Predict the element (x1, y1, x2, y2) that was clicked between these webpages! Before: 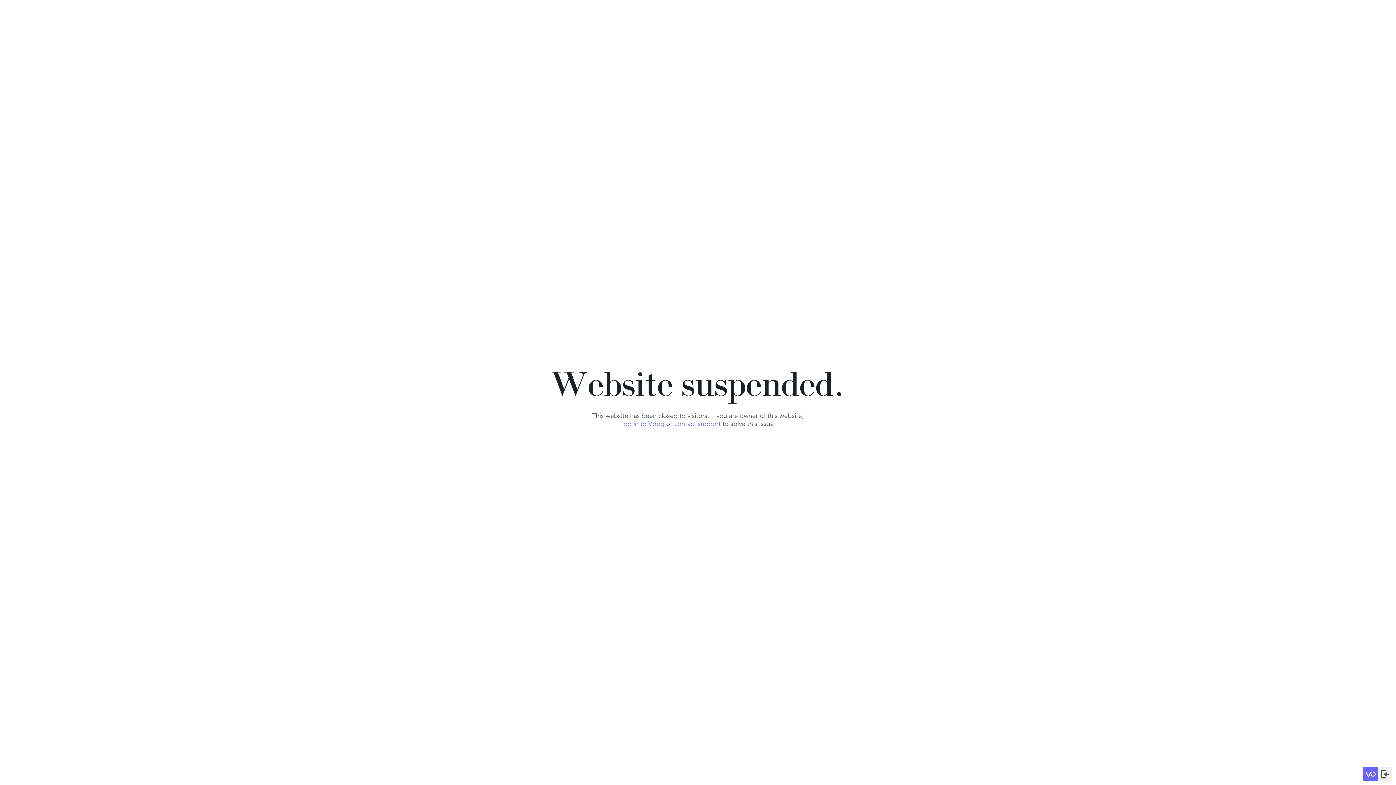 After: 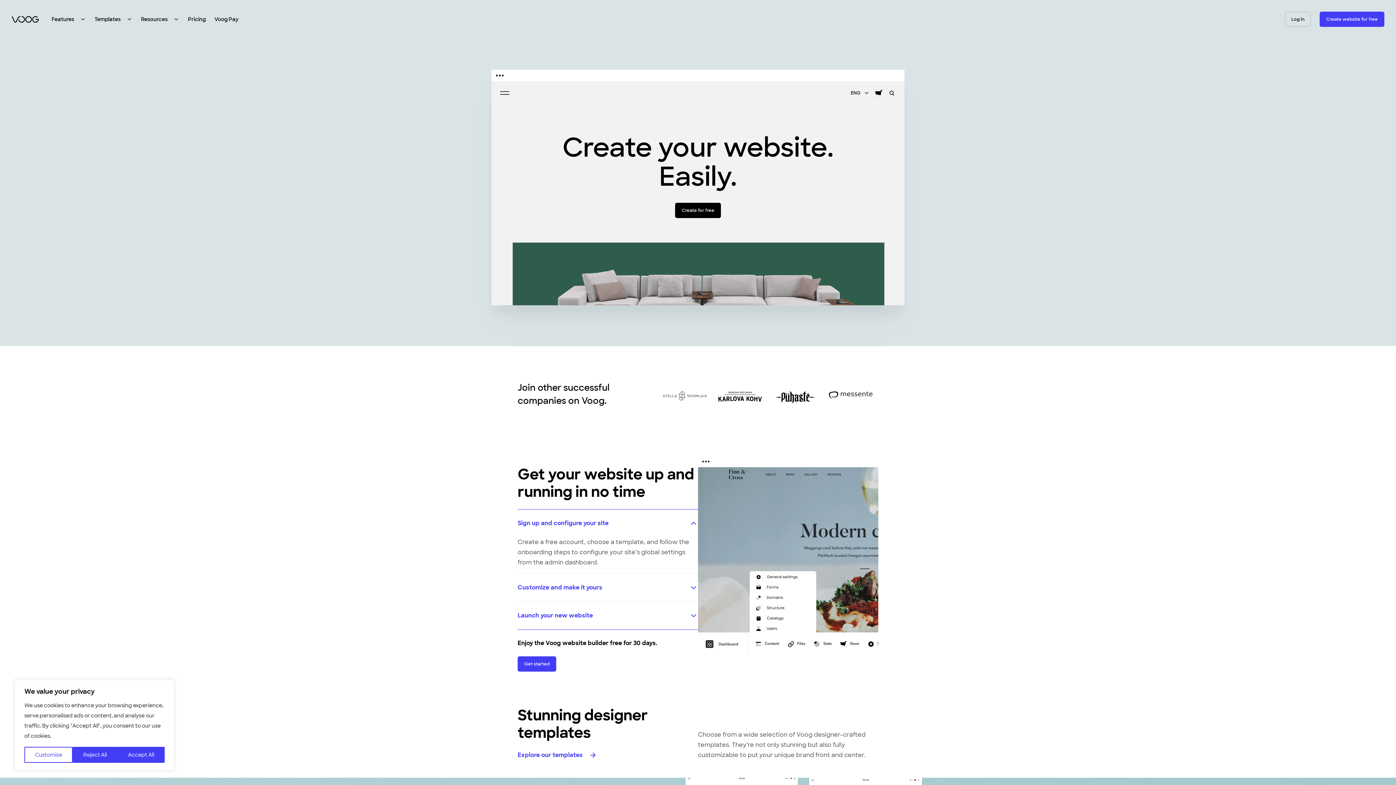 Action: bbox: (1363, 767, 1378, 781)